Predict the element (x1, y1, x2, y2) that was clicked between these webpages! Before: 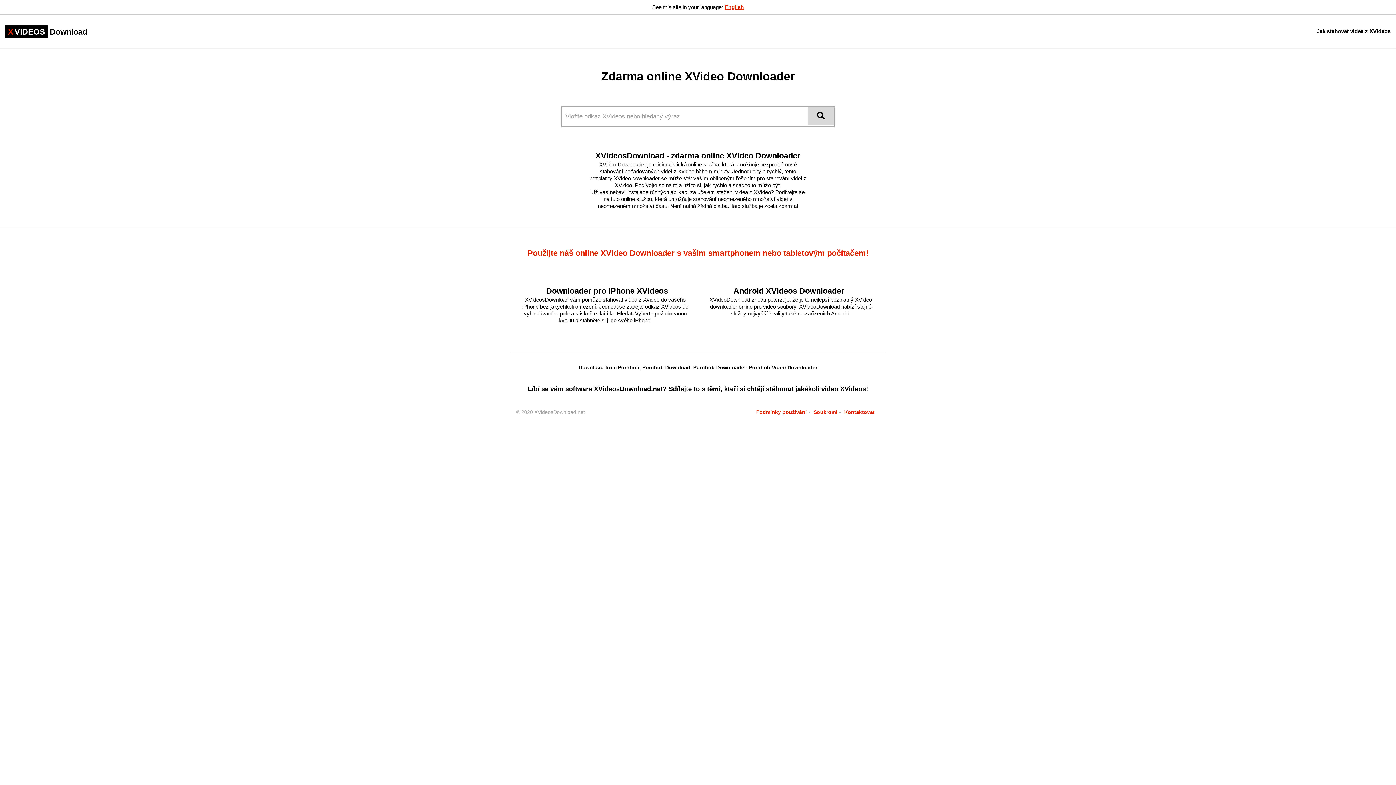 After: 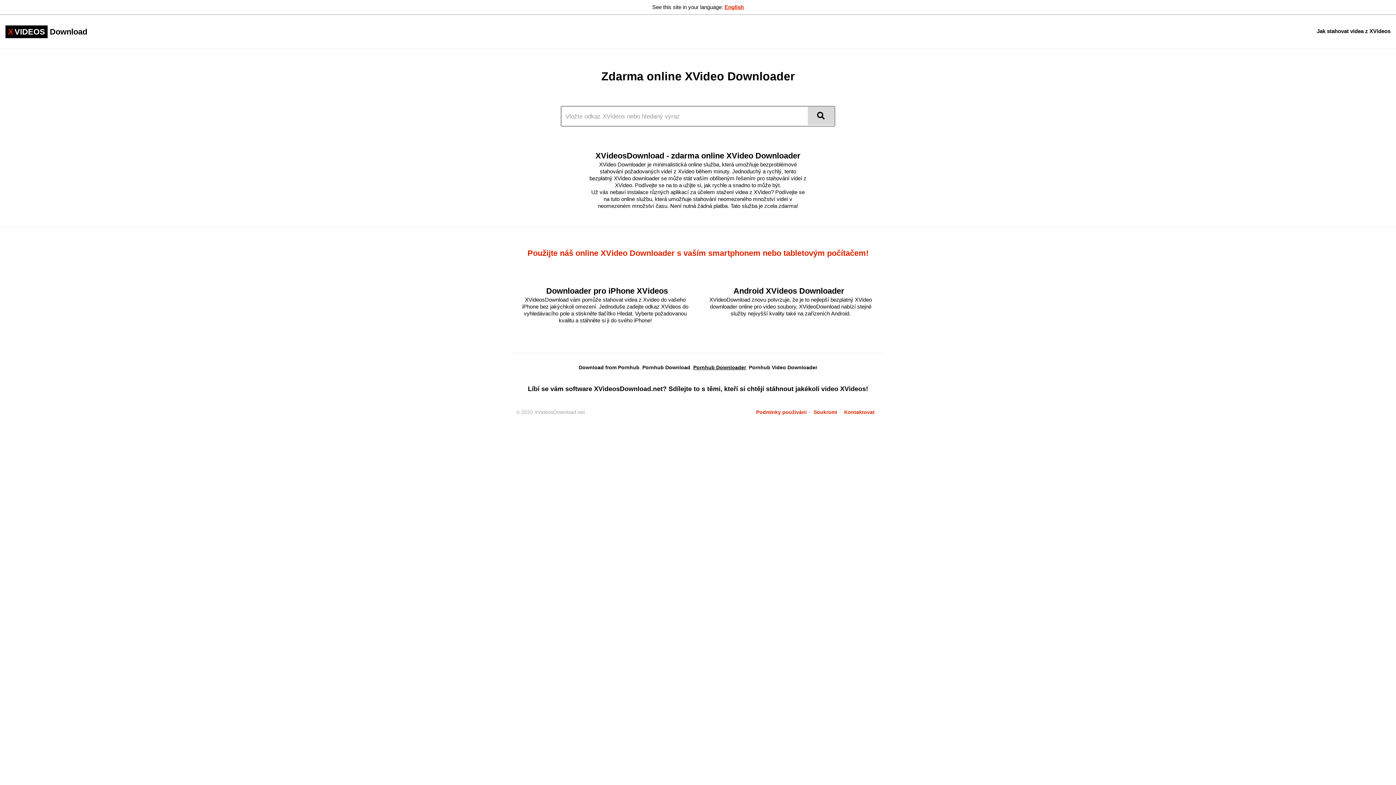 Action: bbox: (693, 364, 746, 370) label: Pornhub Downloader